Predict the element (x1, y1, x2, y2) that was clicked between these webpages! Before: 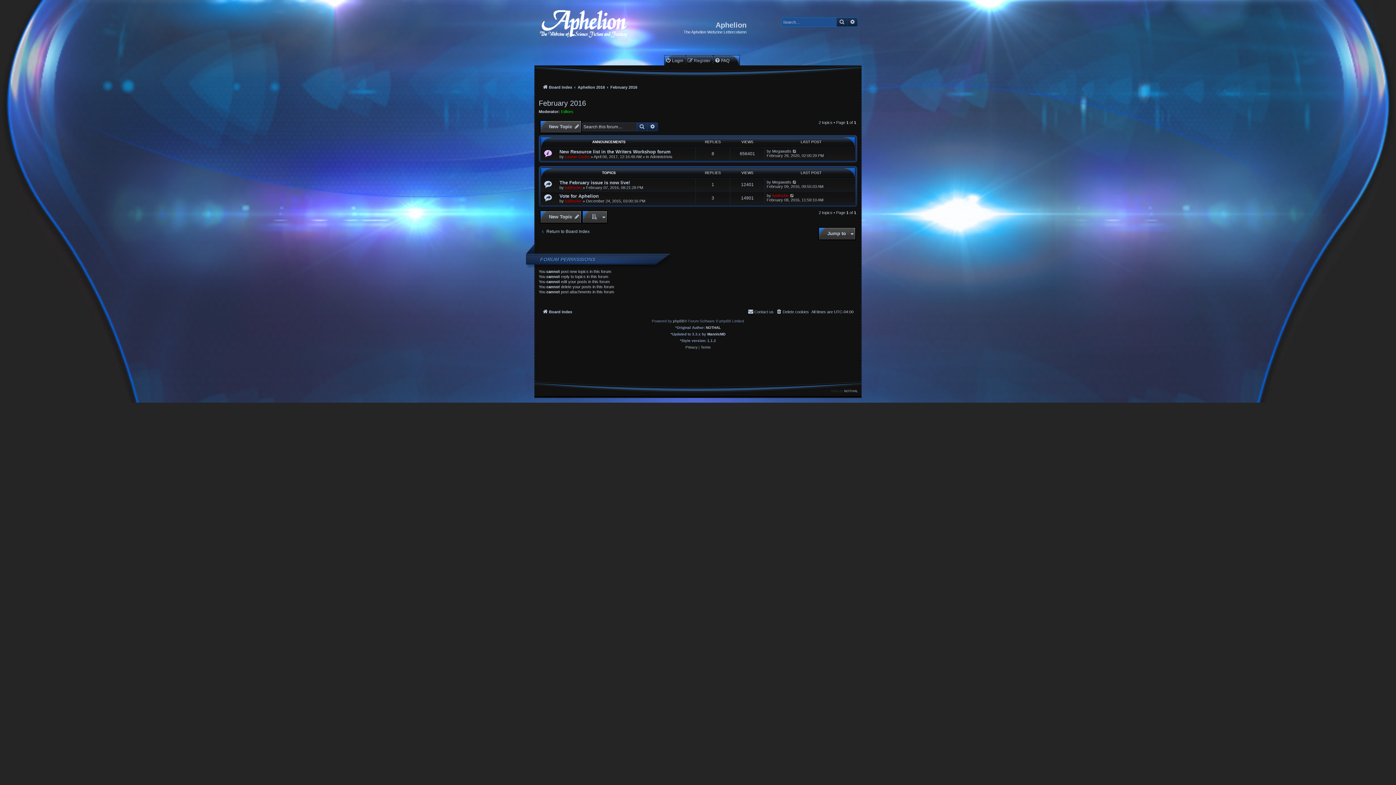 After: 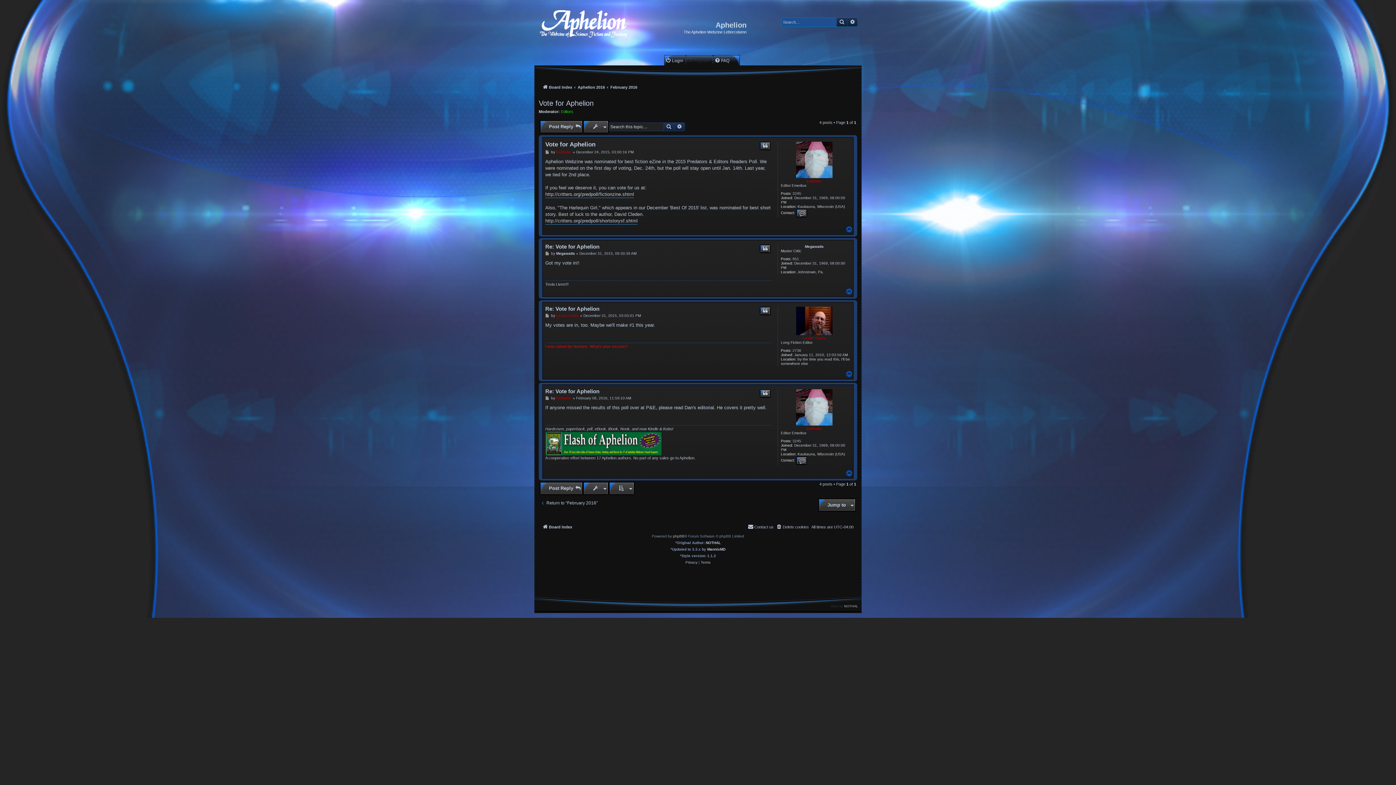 Action: label: Vote for Aphelion bbox: (559, 193, 598, 198)